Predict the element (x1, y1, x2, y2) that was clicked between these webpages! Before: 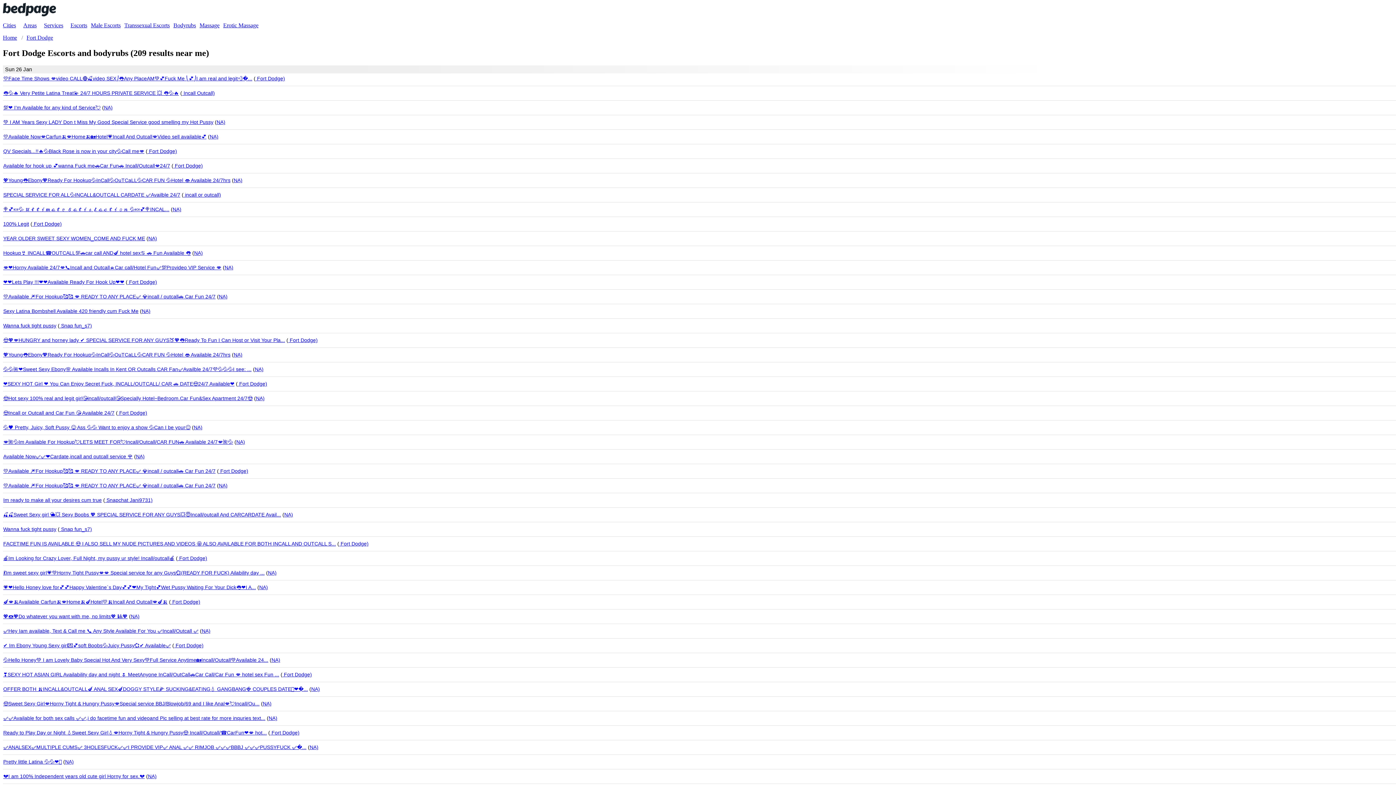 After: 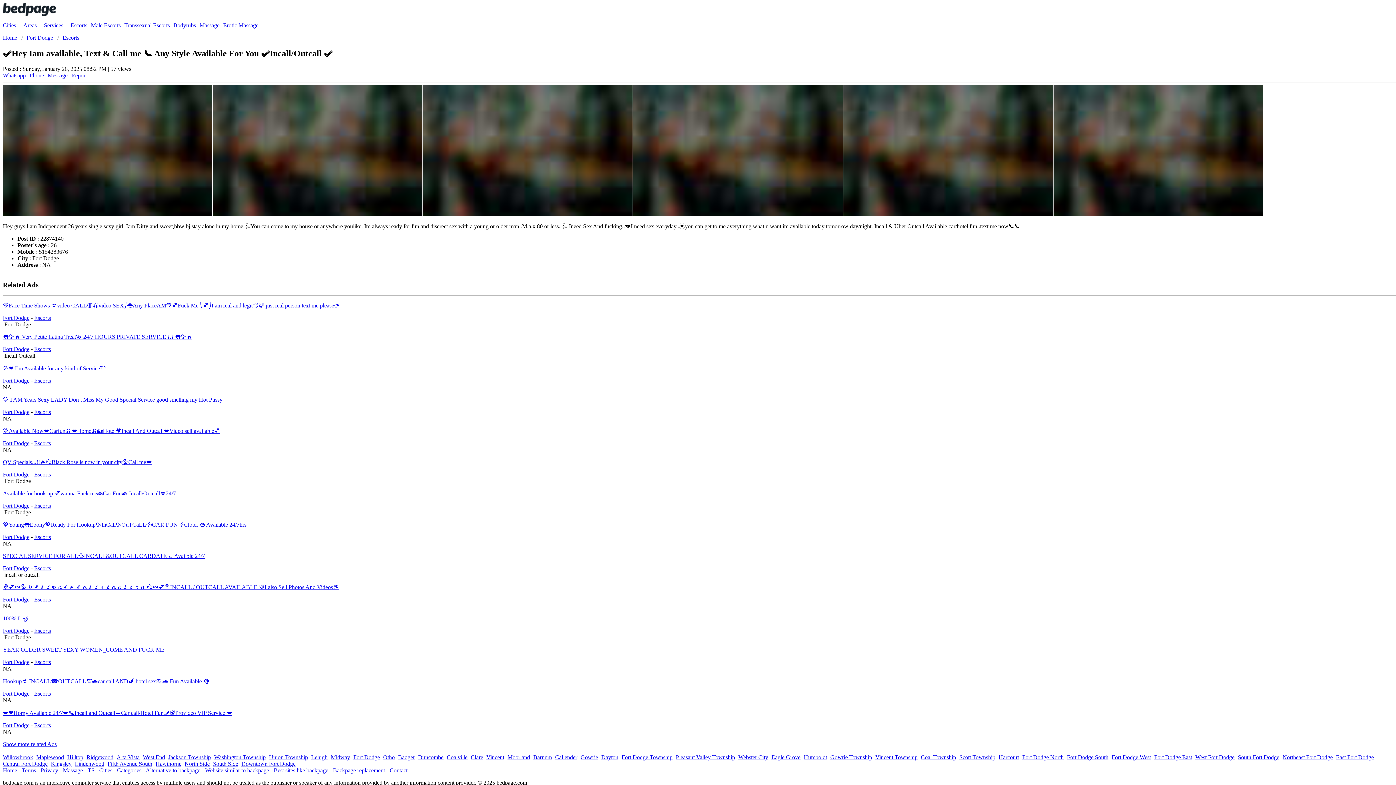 Action: label: ✅Hey Iam available, Text & Call me 📞 Any Style Available For You ✅Incall/Outcall ✅ bbox: (3, 628, 198, 634)